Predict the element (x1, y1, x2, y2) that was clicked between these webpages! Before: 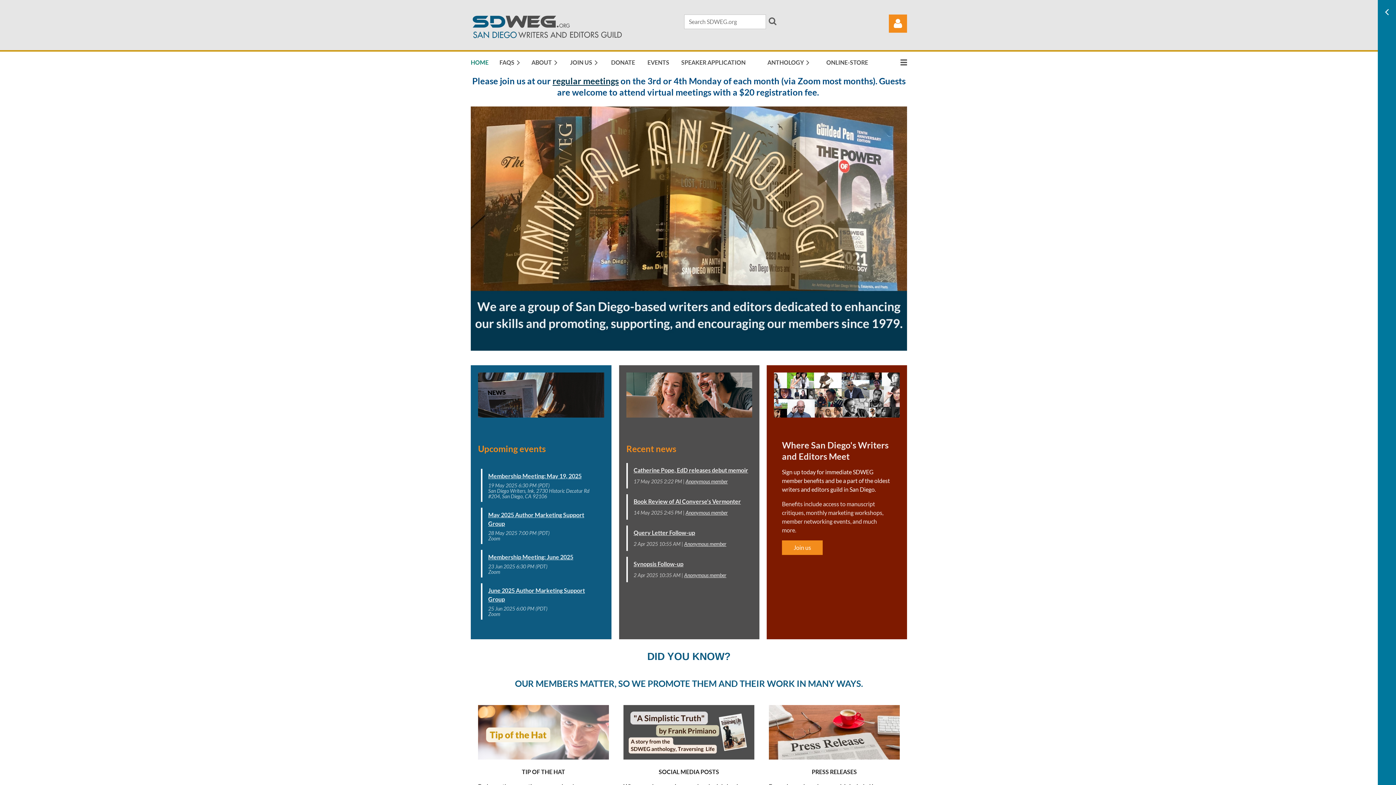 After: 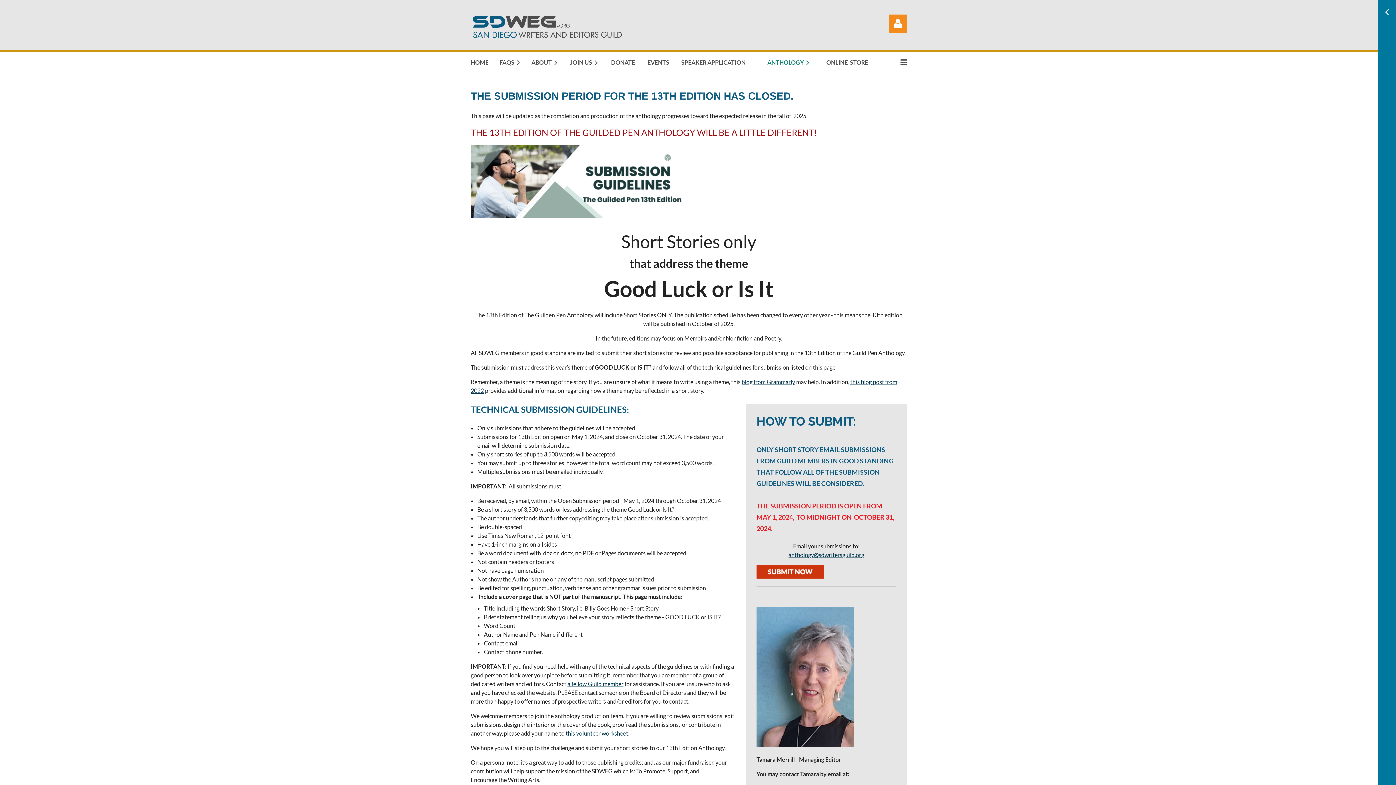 Action: bbox: (767, 55, 826, 69) label: ANTHOLOGY